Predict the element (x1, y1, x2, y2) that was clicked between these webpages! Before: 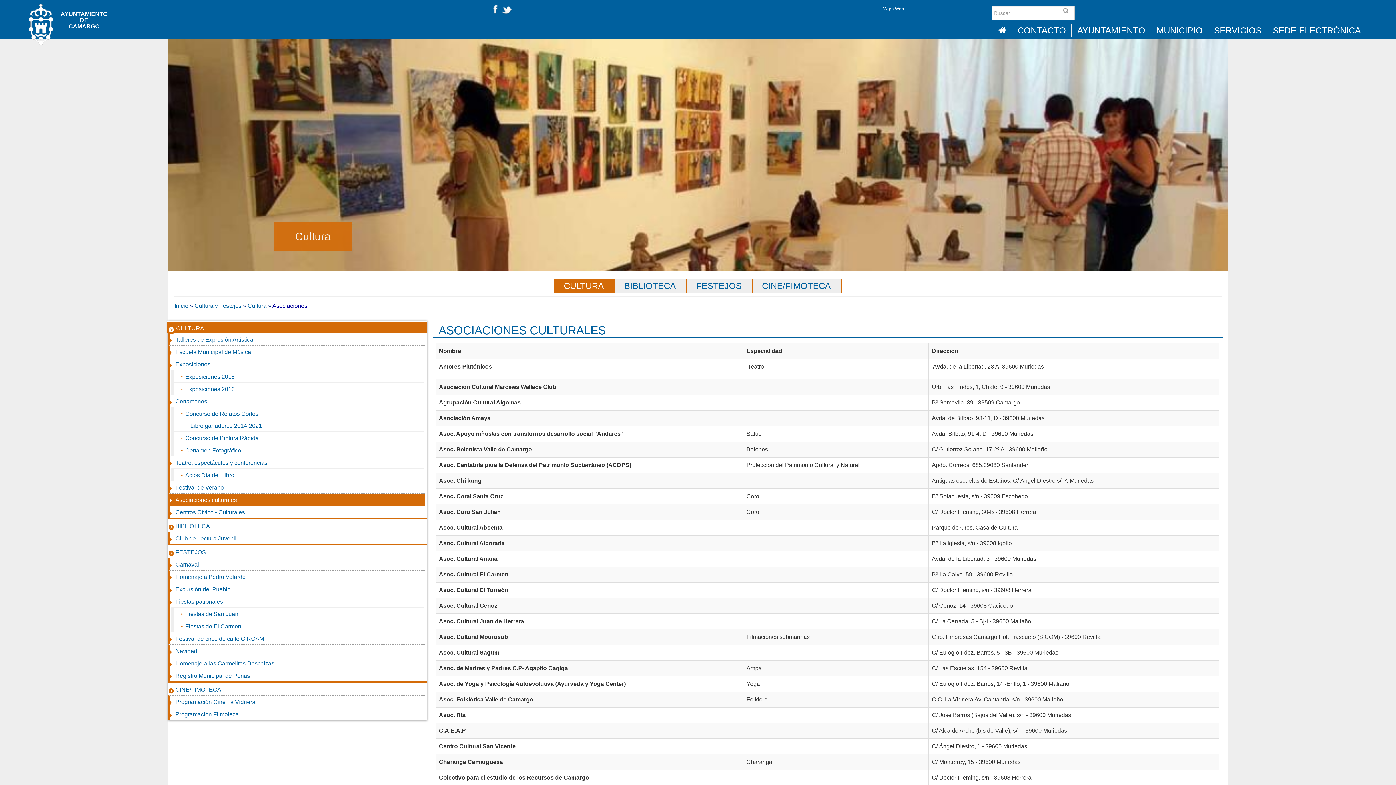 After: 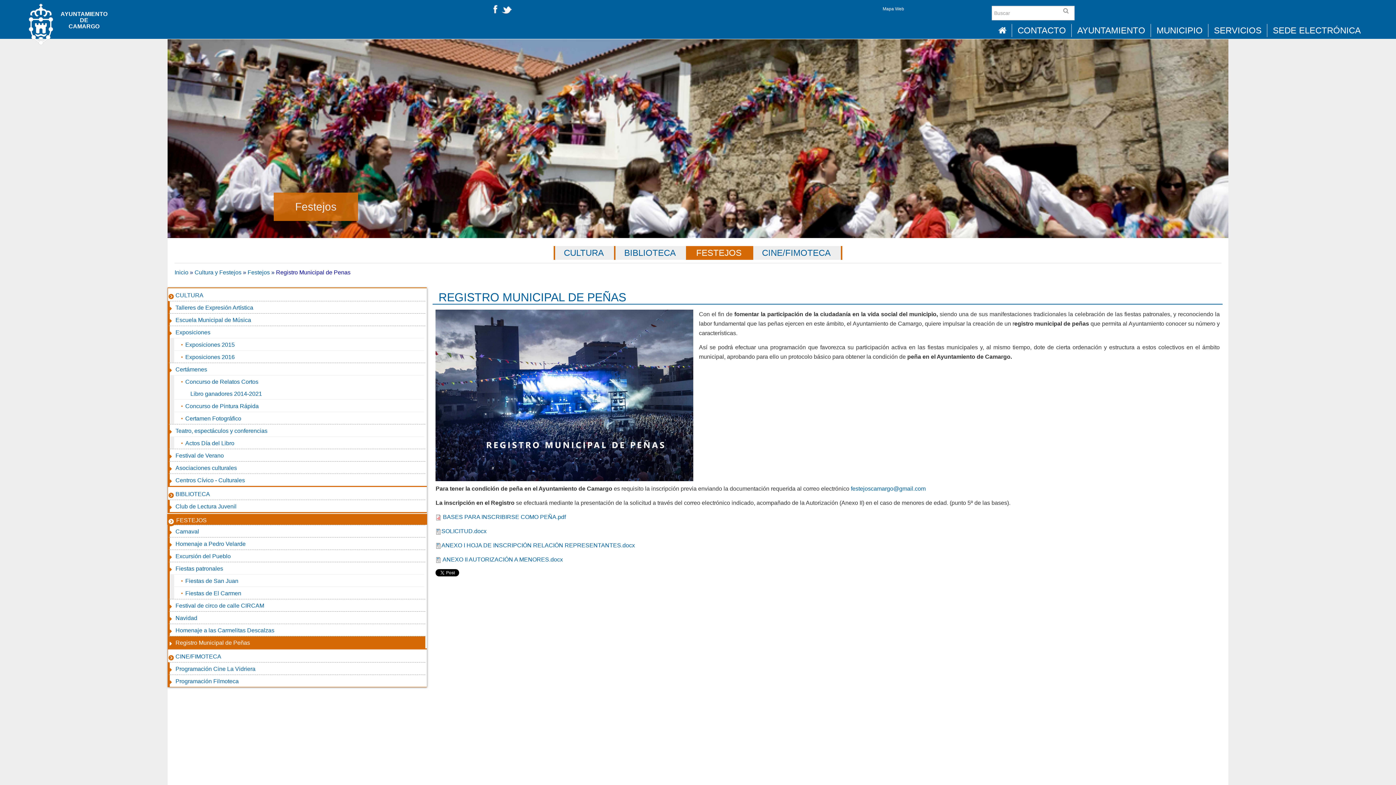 Action: bbox: (169, 669, 425, 681) label: Registro Municipal de Peñas